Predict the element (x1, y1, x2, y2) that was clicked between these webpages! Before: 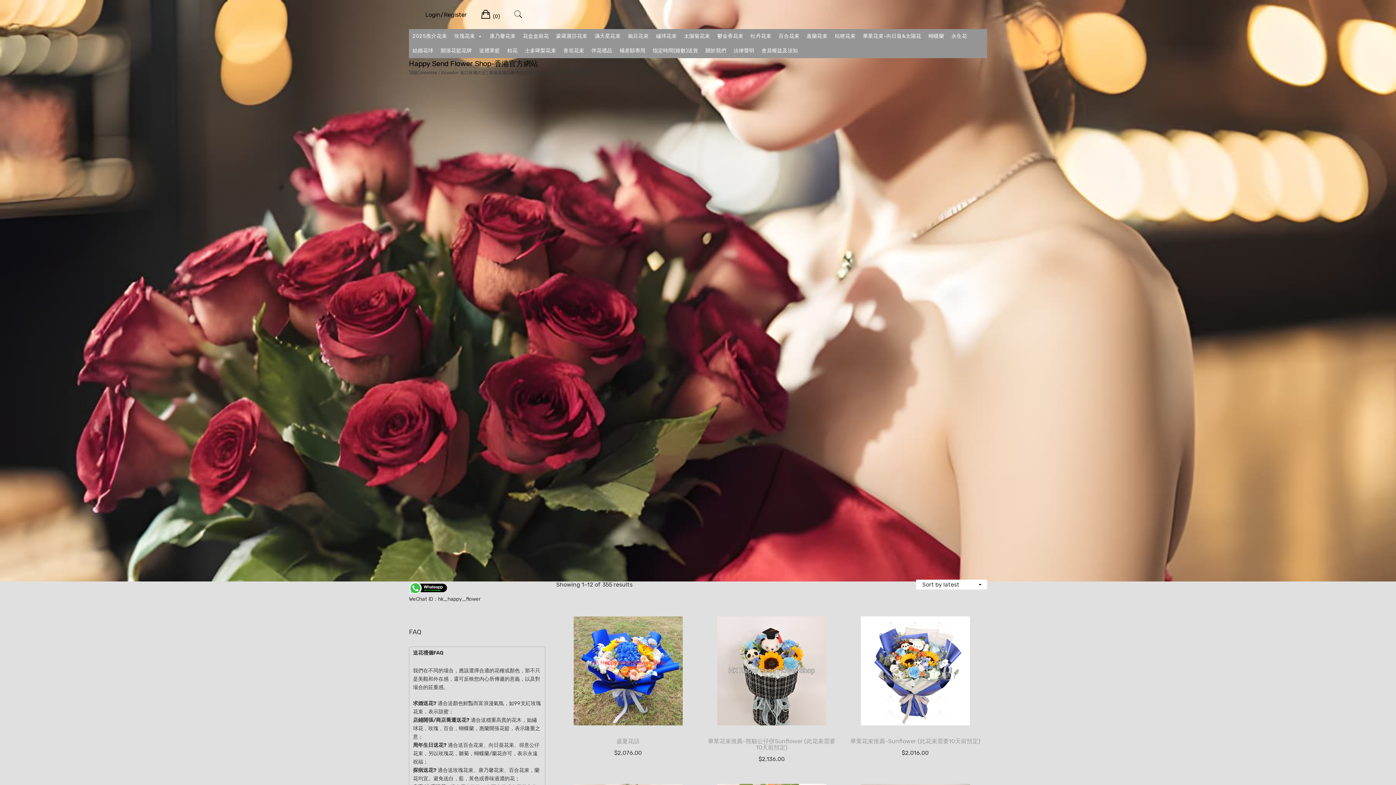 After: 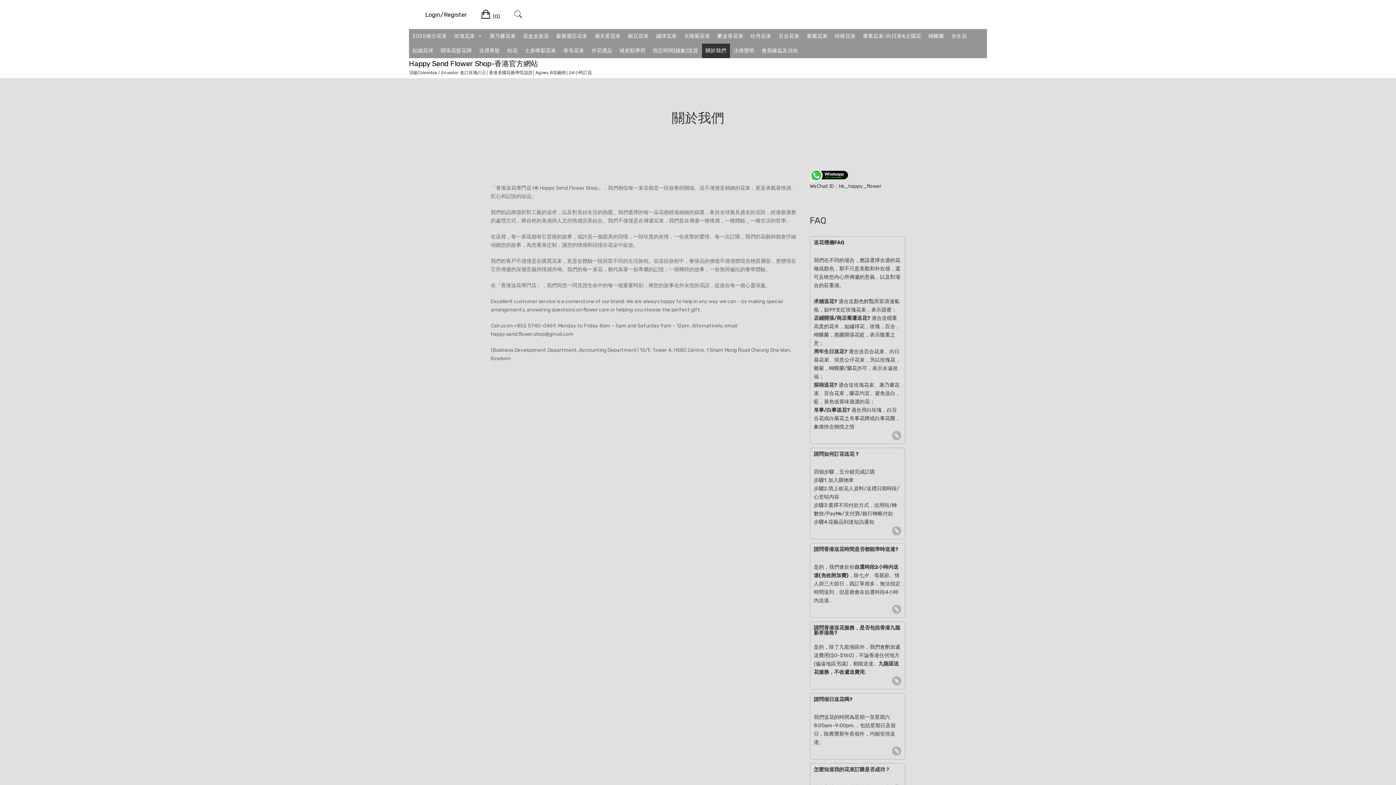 Action: bbox: (702, 43, 730, 58) label: 關於我們